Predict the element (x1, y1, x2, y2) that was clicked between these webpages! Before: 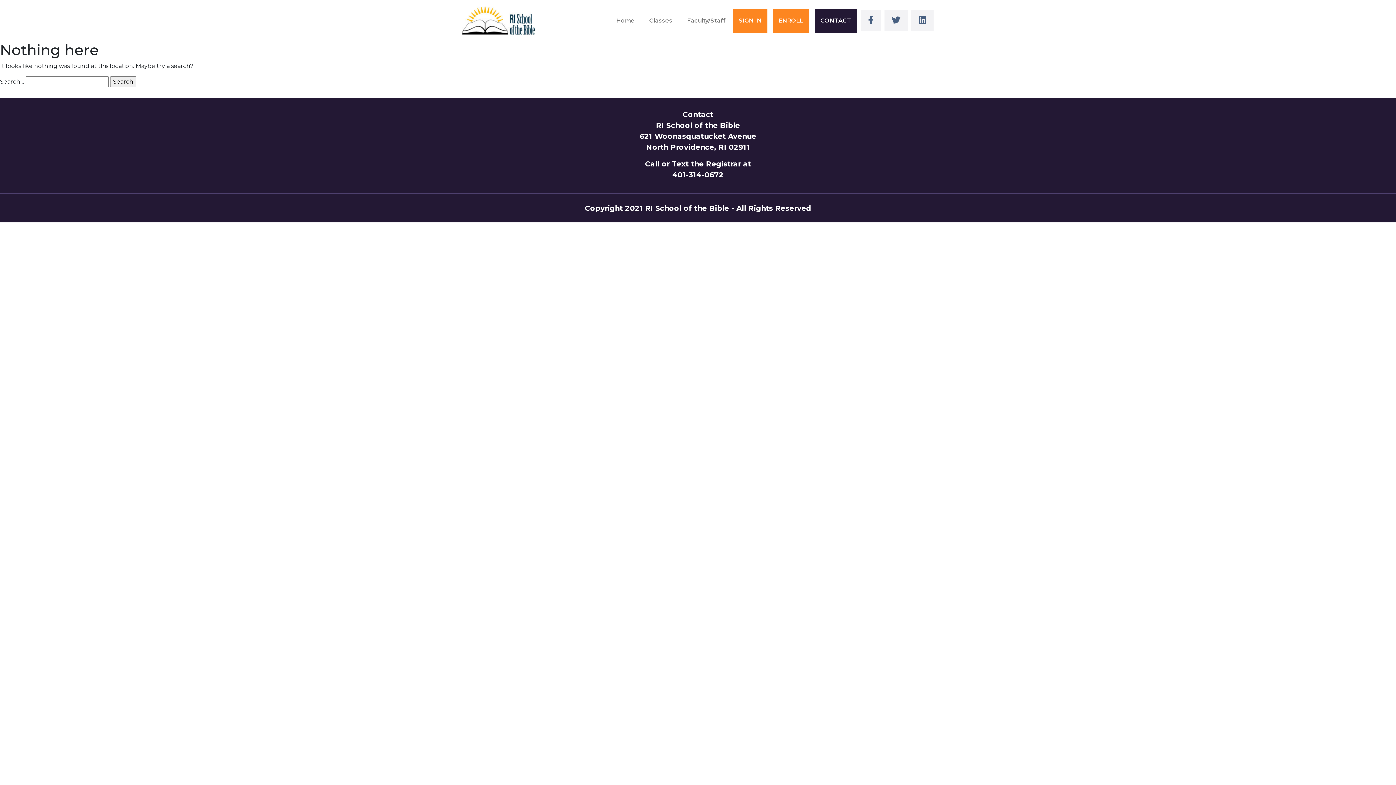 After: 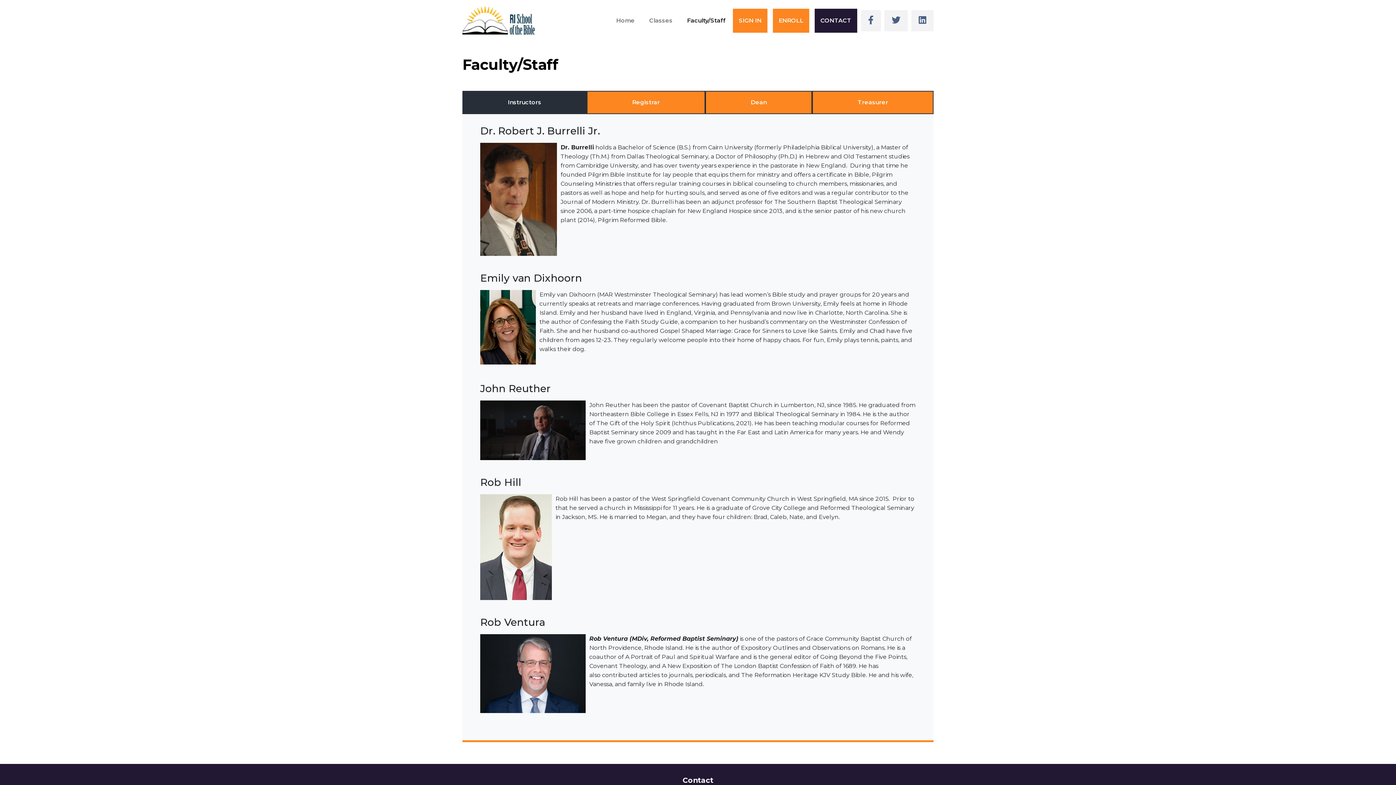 Action: label: Faculty/Staff bbox: (680, 9, 733, 32)